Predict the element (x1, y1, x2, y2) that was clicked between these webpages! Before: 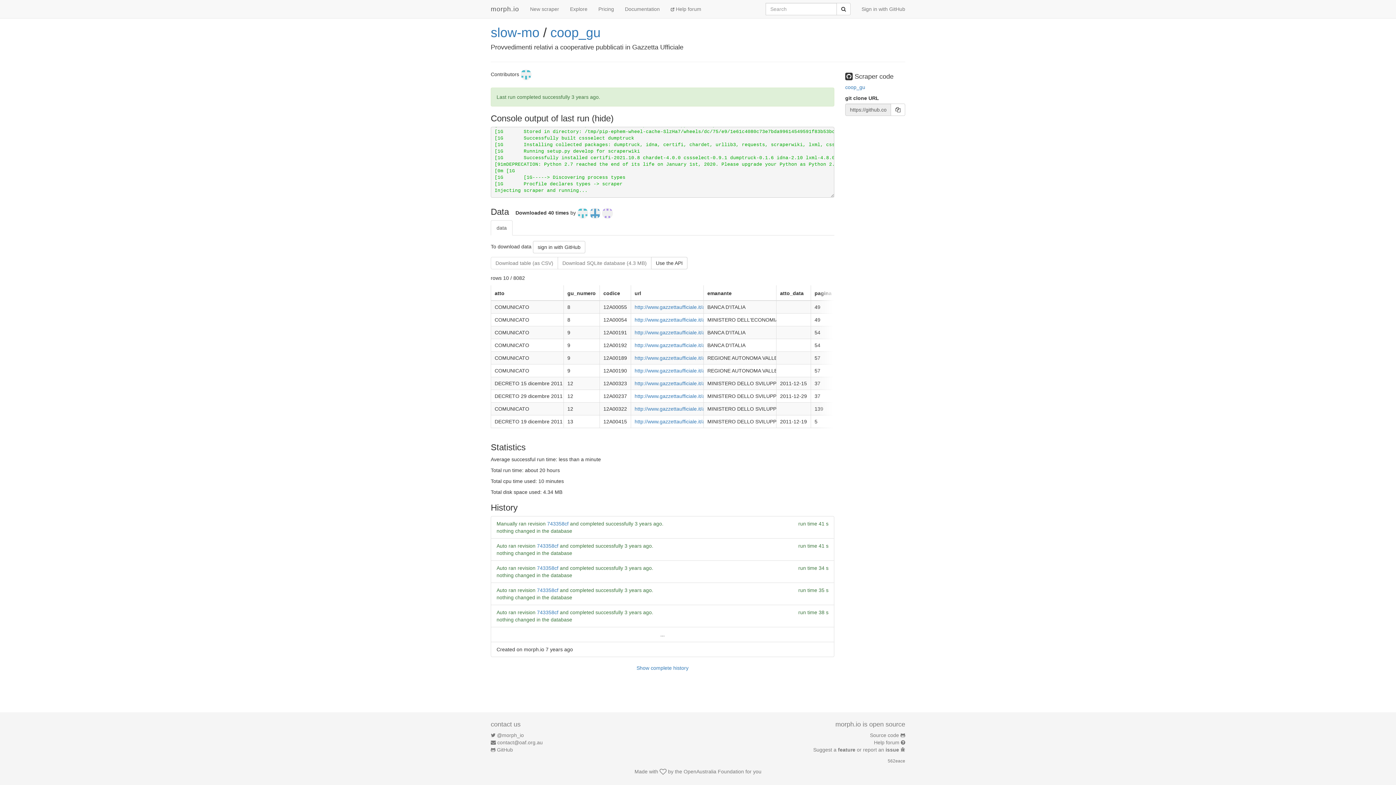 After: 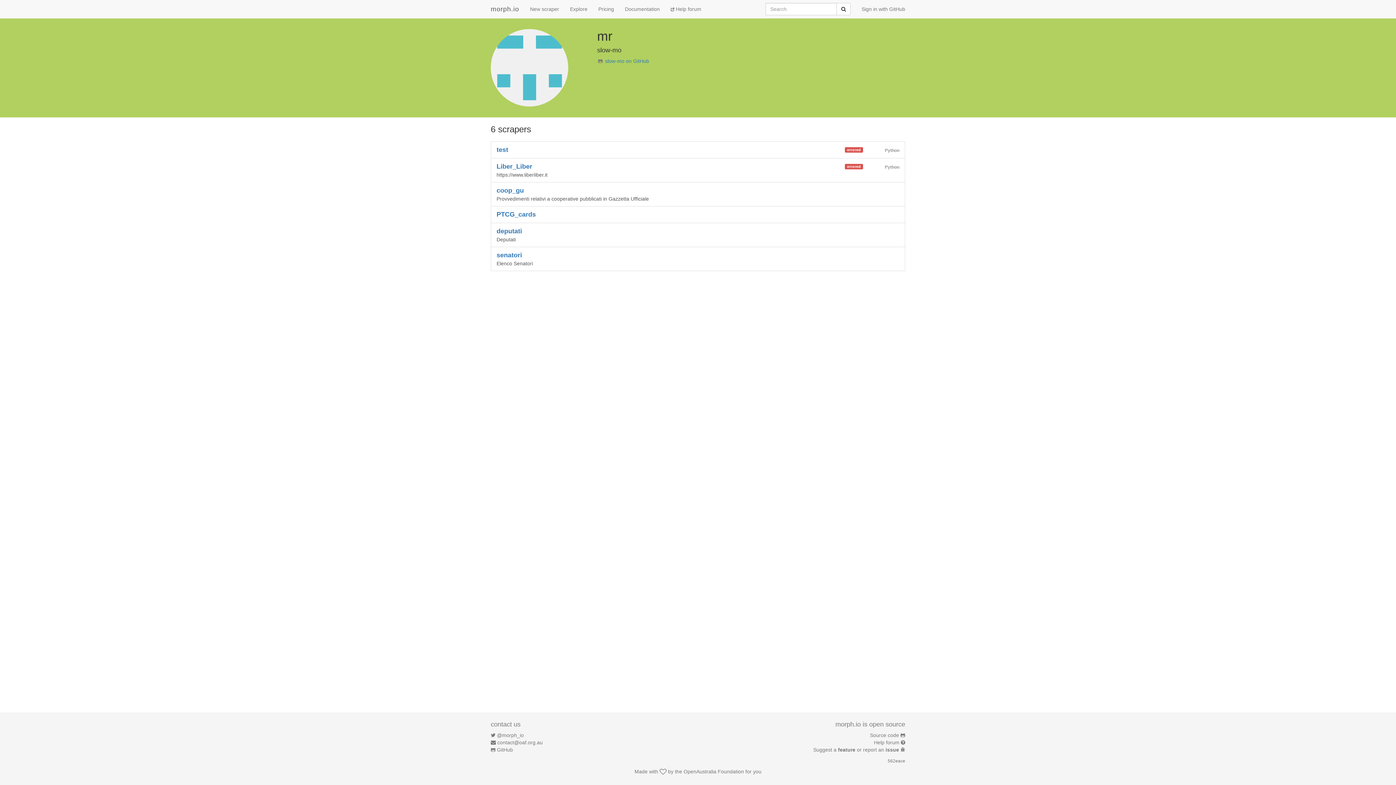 Action: bbox: (490, 25, 539, 40) label: slow-mo